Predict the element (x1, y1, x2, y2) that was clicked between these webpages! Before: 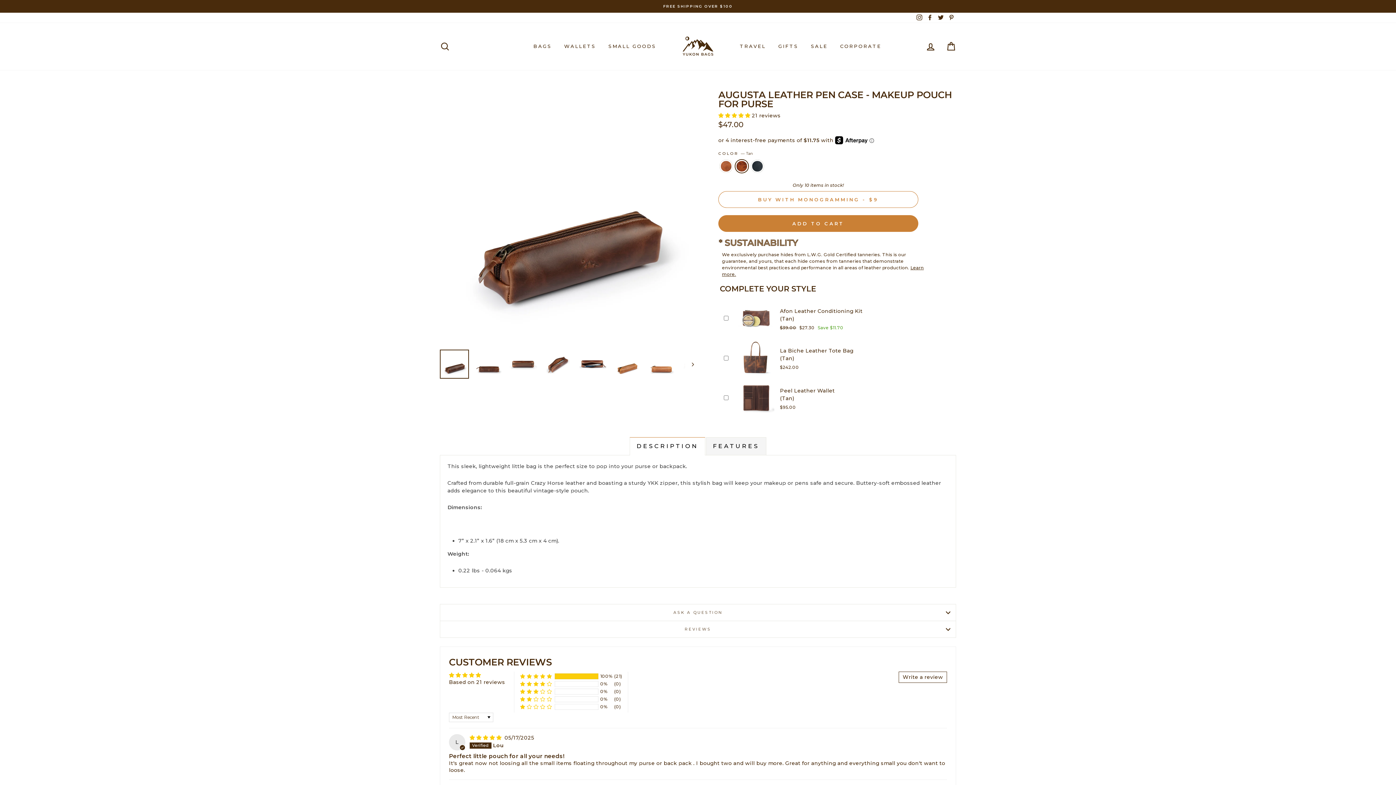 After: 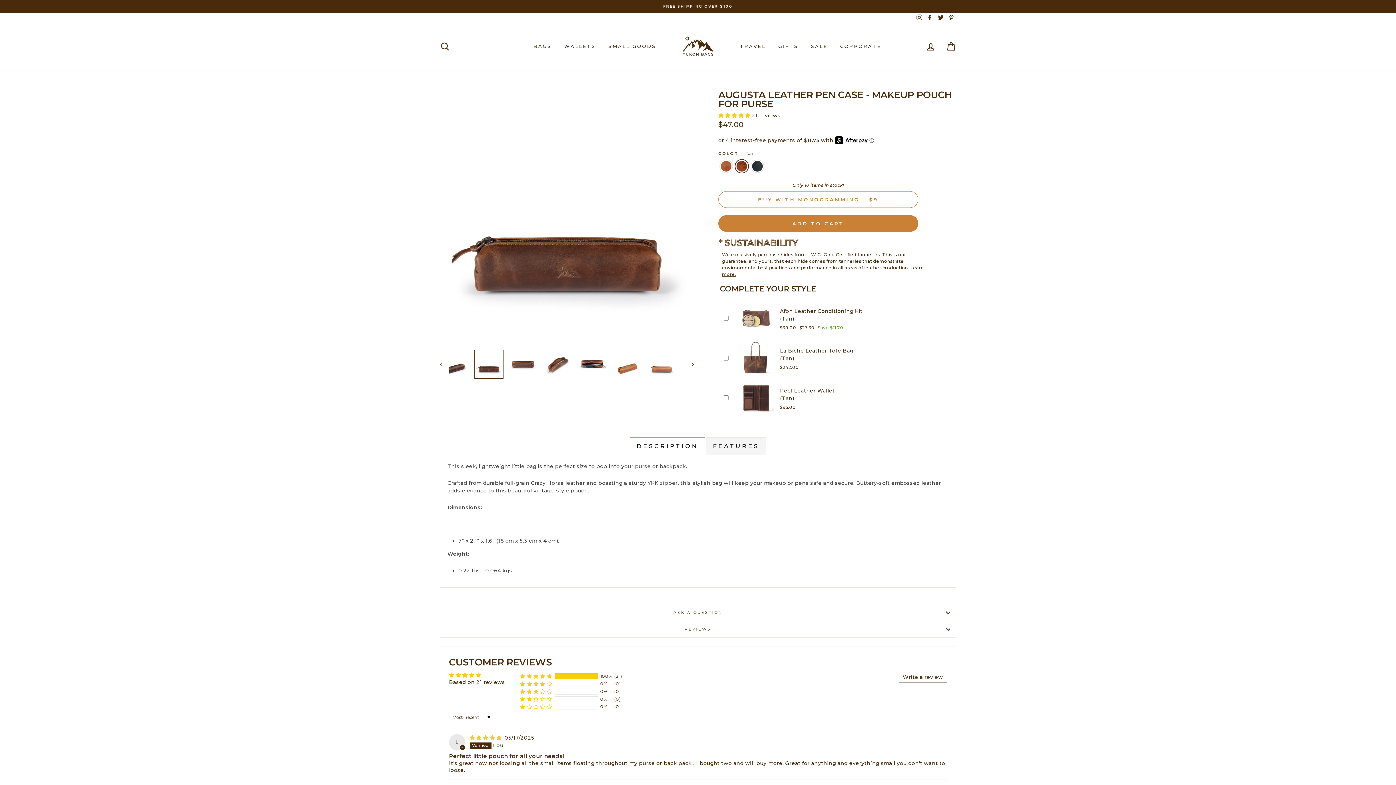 Action: label: Next bbox: (685, 349, 694, 378)